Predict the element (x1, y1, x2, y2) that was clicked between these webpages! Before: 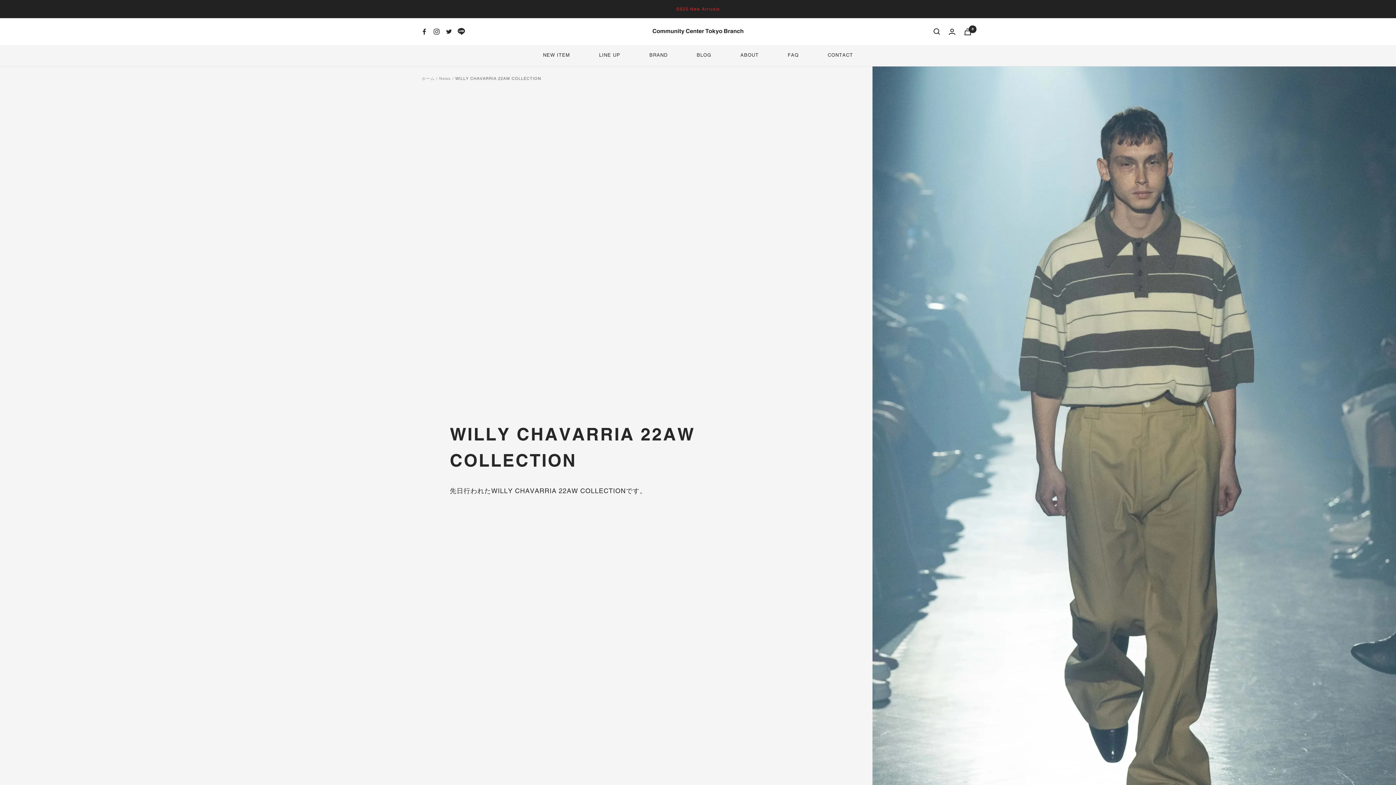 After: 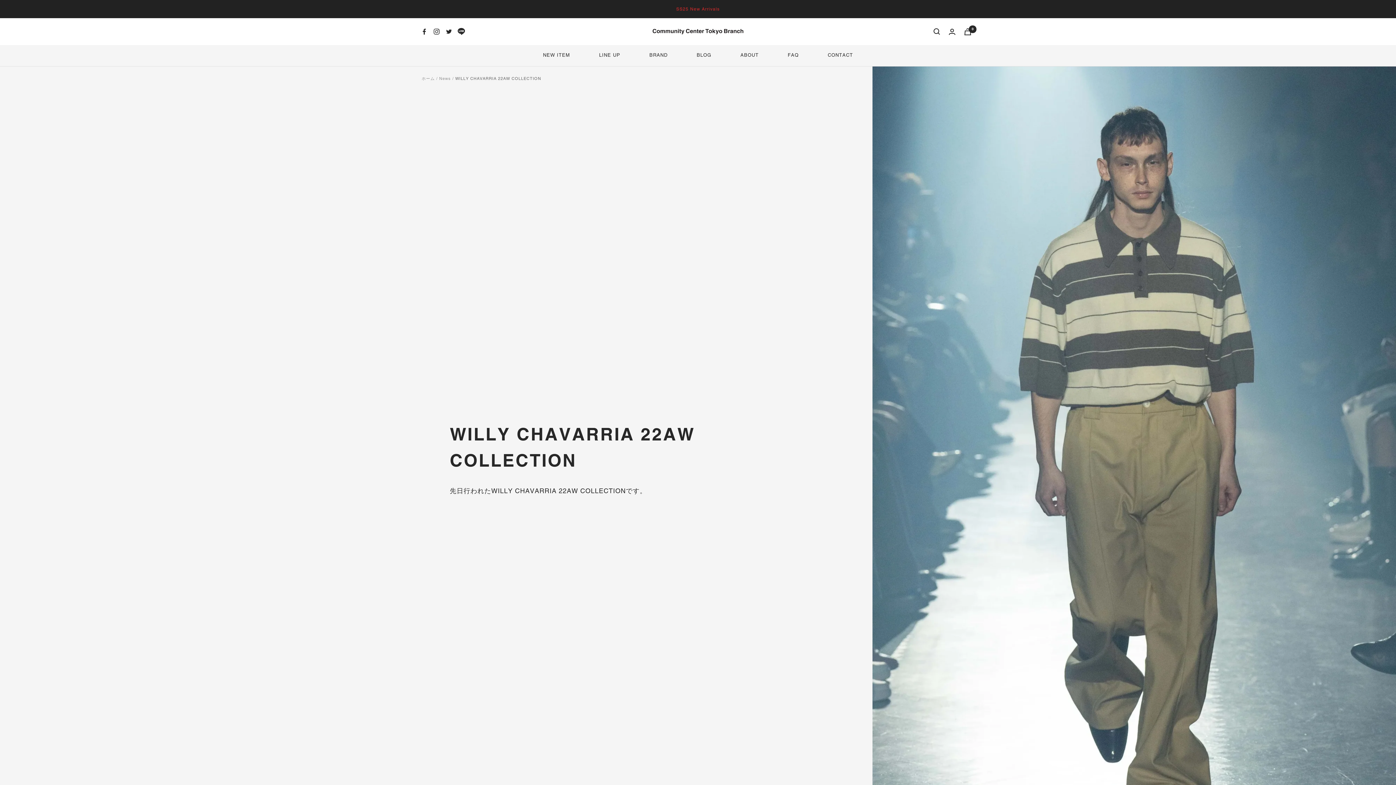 Action: label: フォローはこちら Twitter bbox: (442, 28, 455, 35)